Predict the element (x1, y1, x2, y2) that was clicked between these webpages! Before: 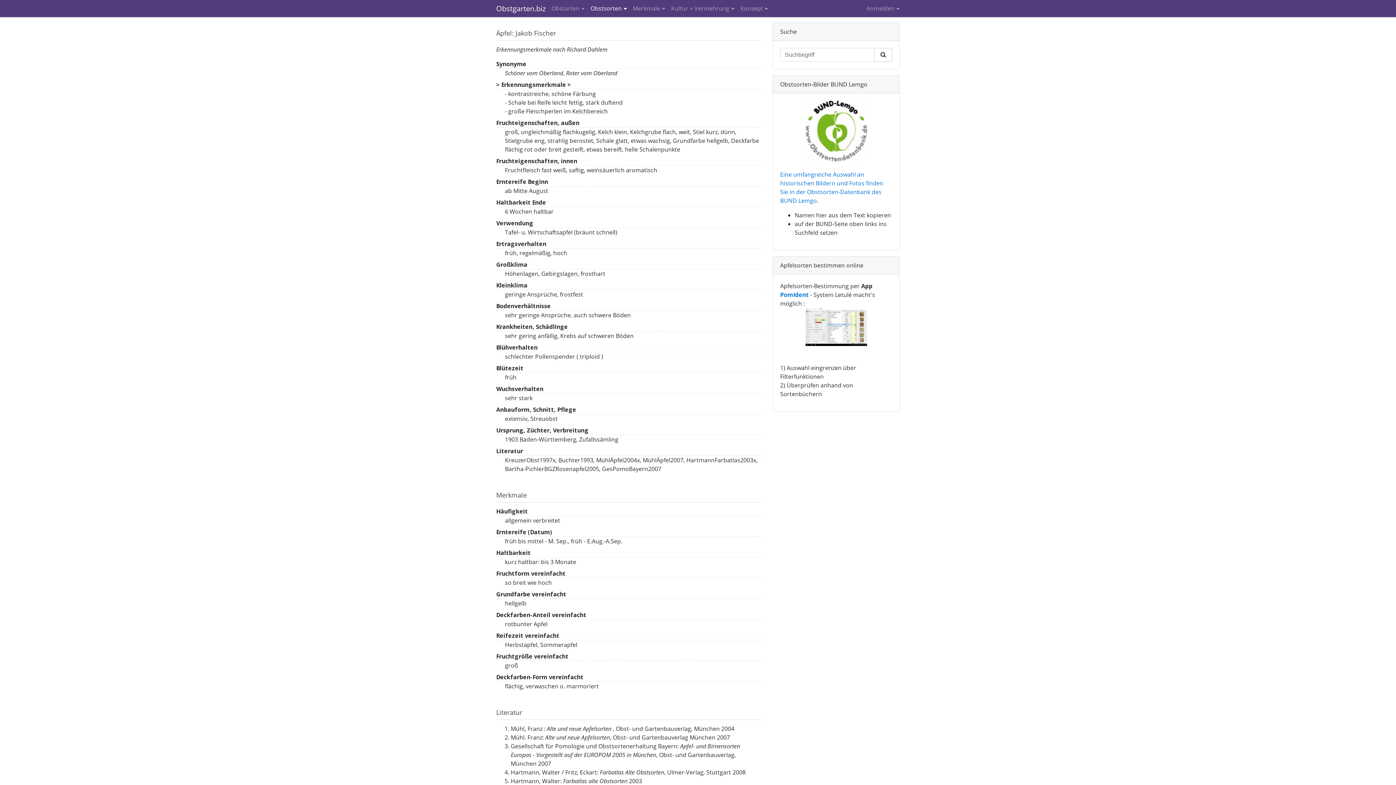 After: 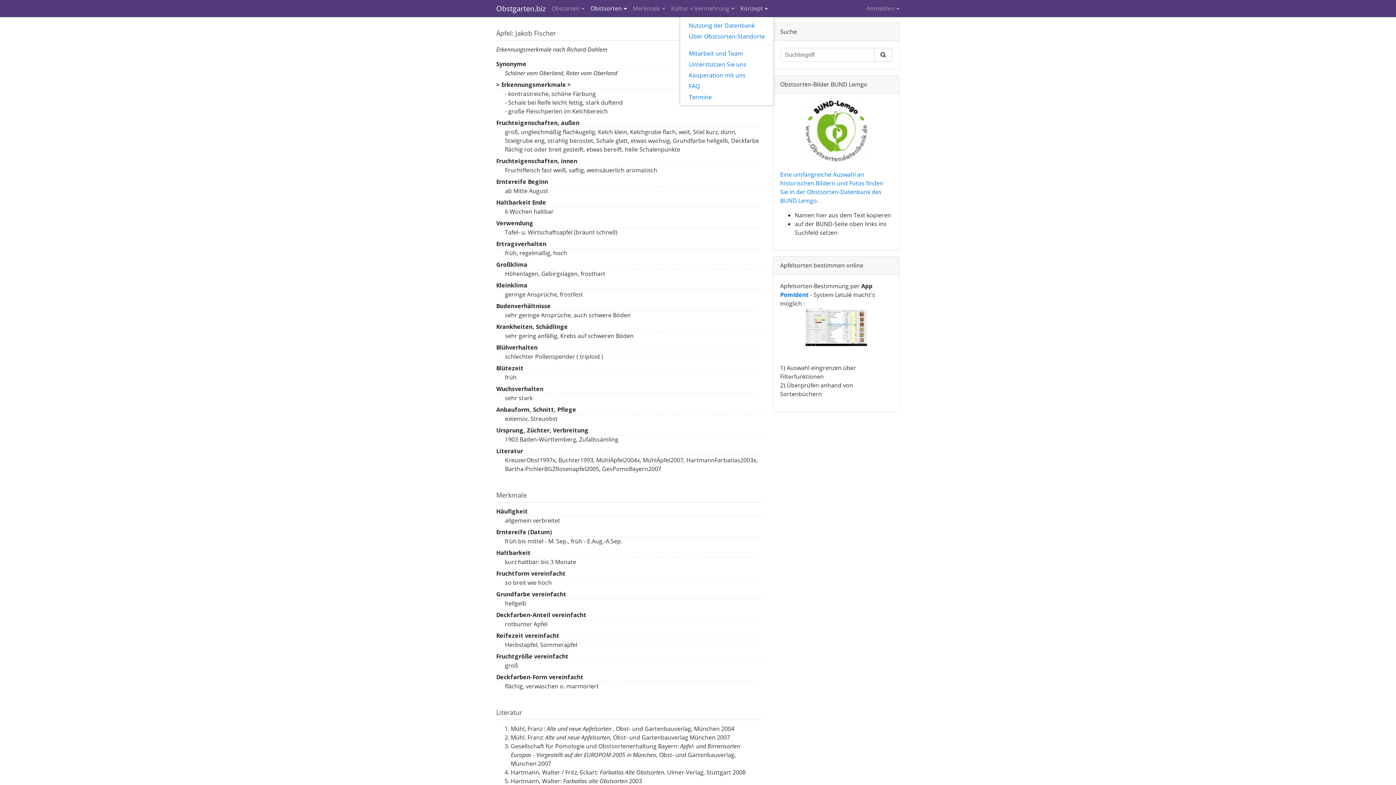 Action: bbox: (740, 0, 768, 17) label: Konzept